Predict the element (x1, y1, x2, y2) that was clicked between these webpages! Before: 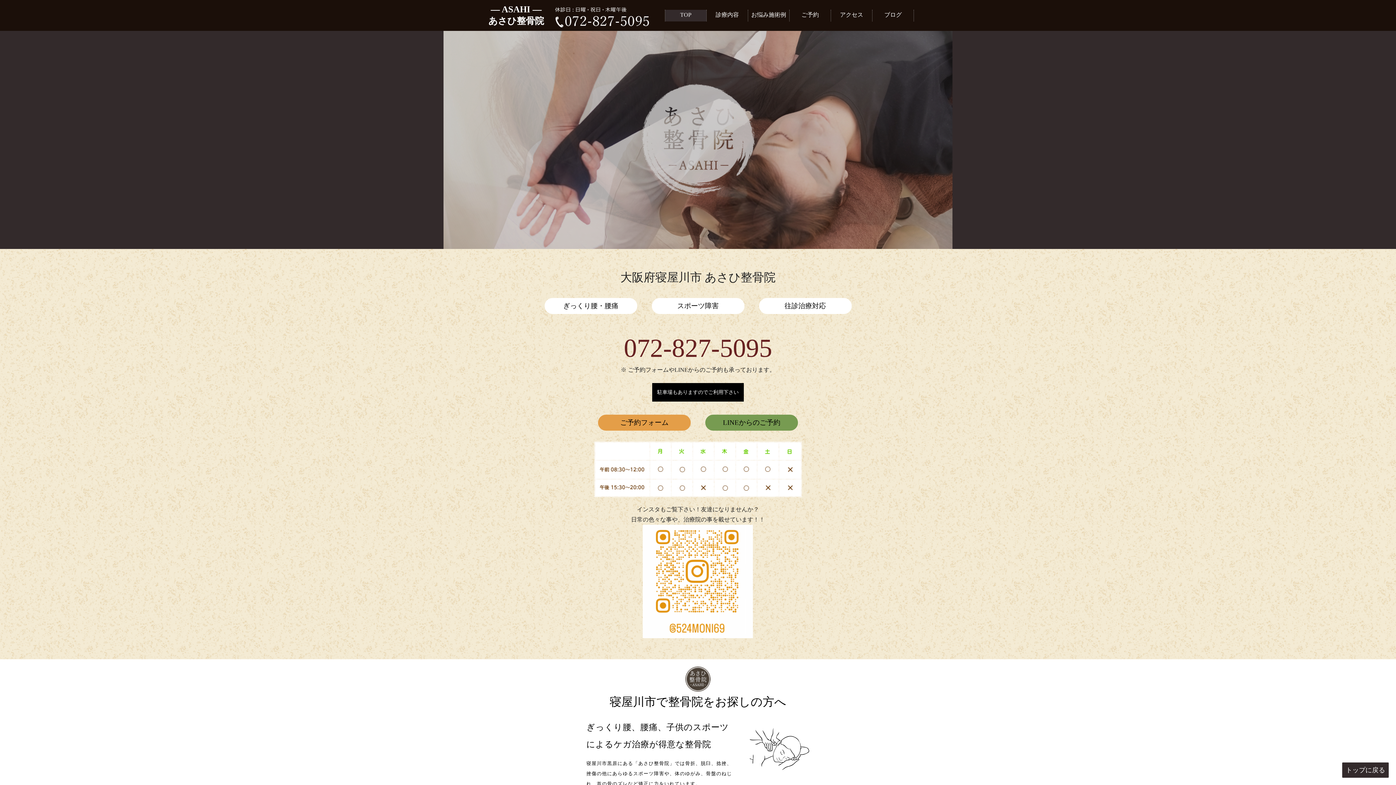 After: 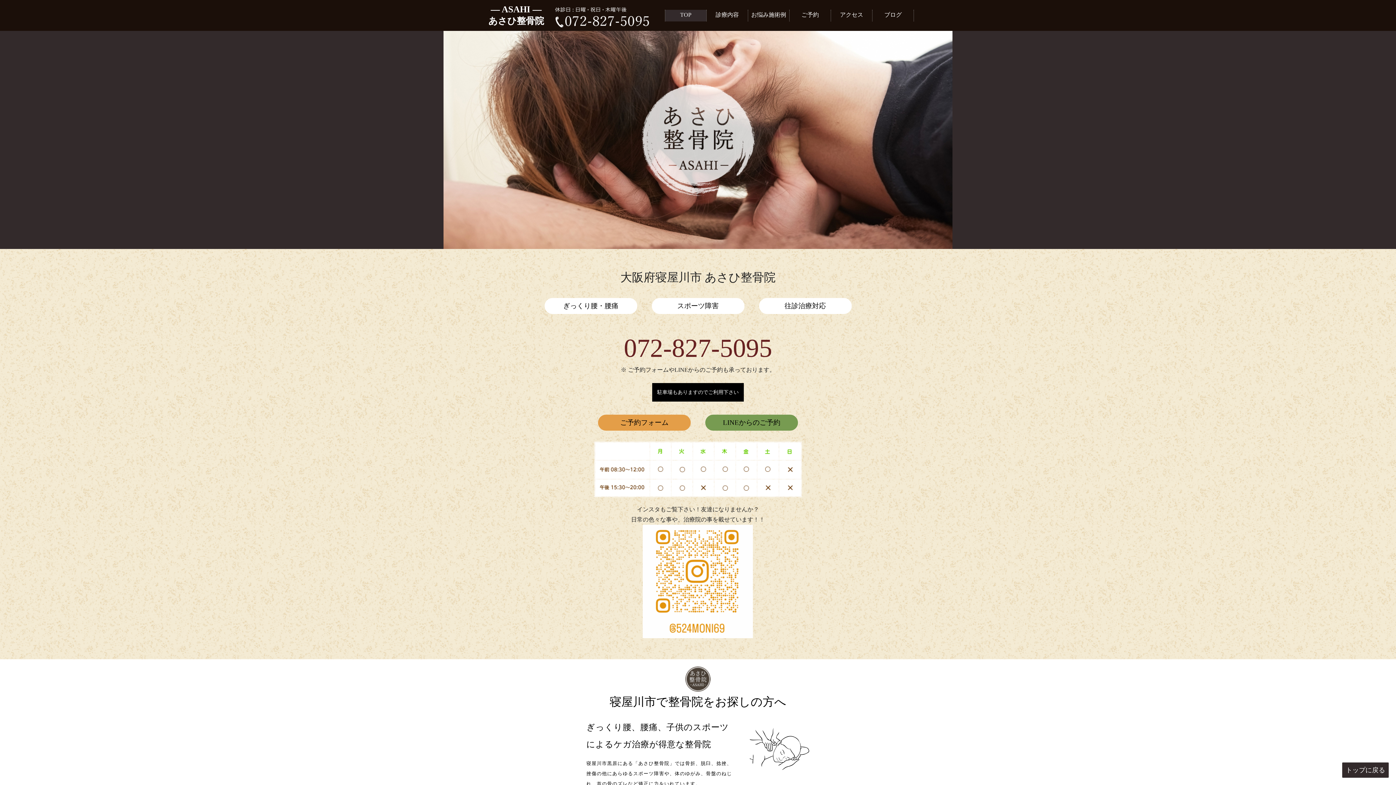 Action: label: 072-827-5095 bbox: (624, 333, 772, 362)